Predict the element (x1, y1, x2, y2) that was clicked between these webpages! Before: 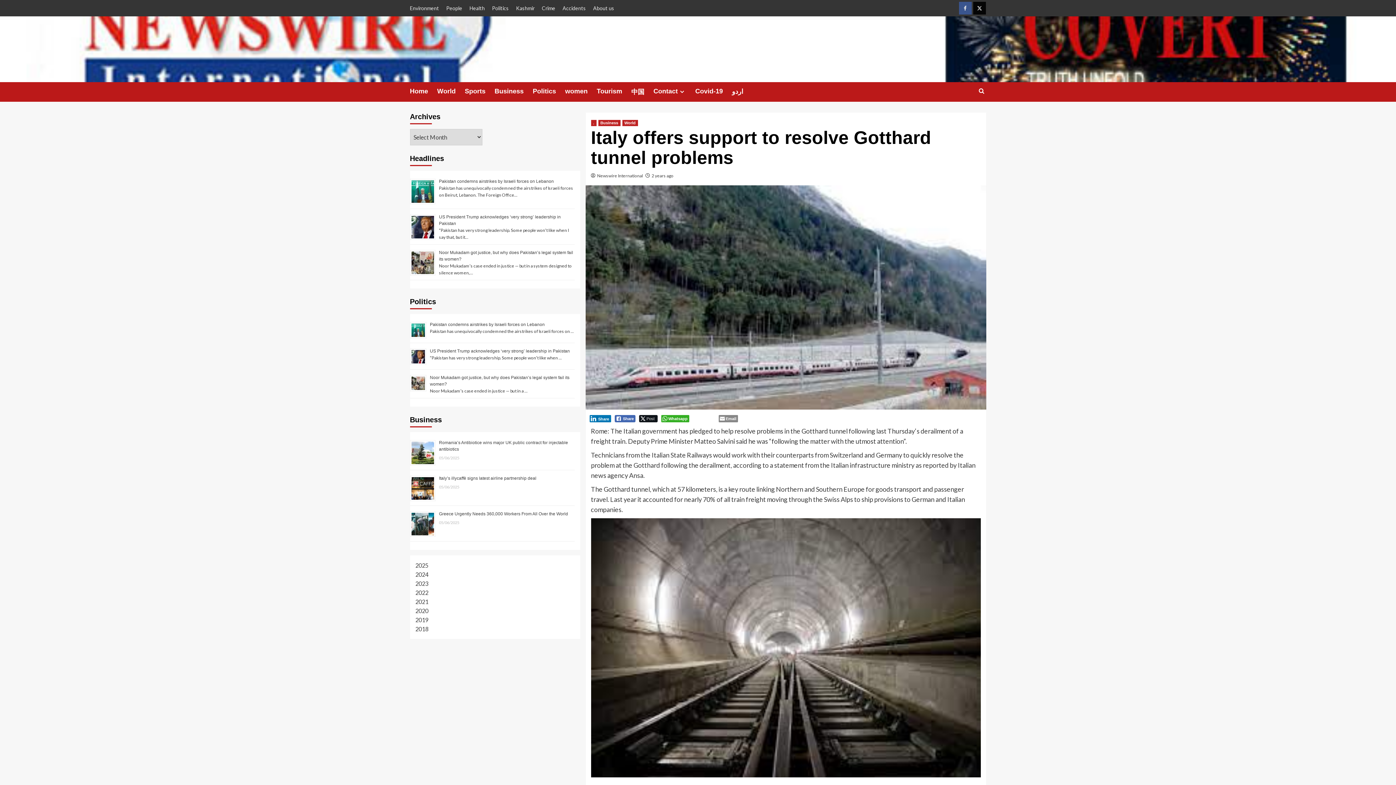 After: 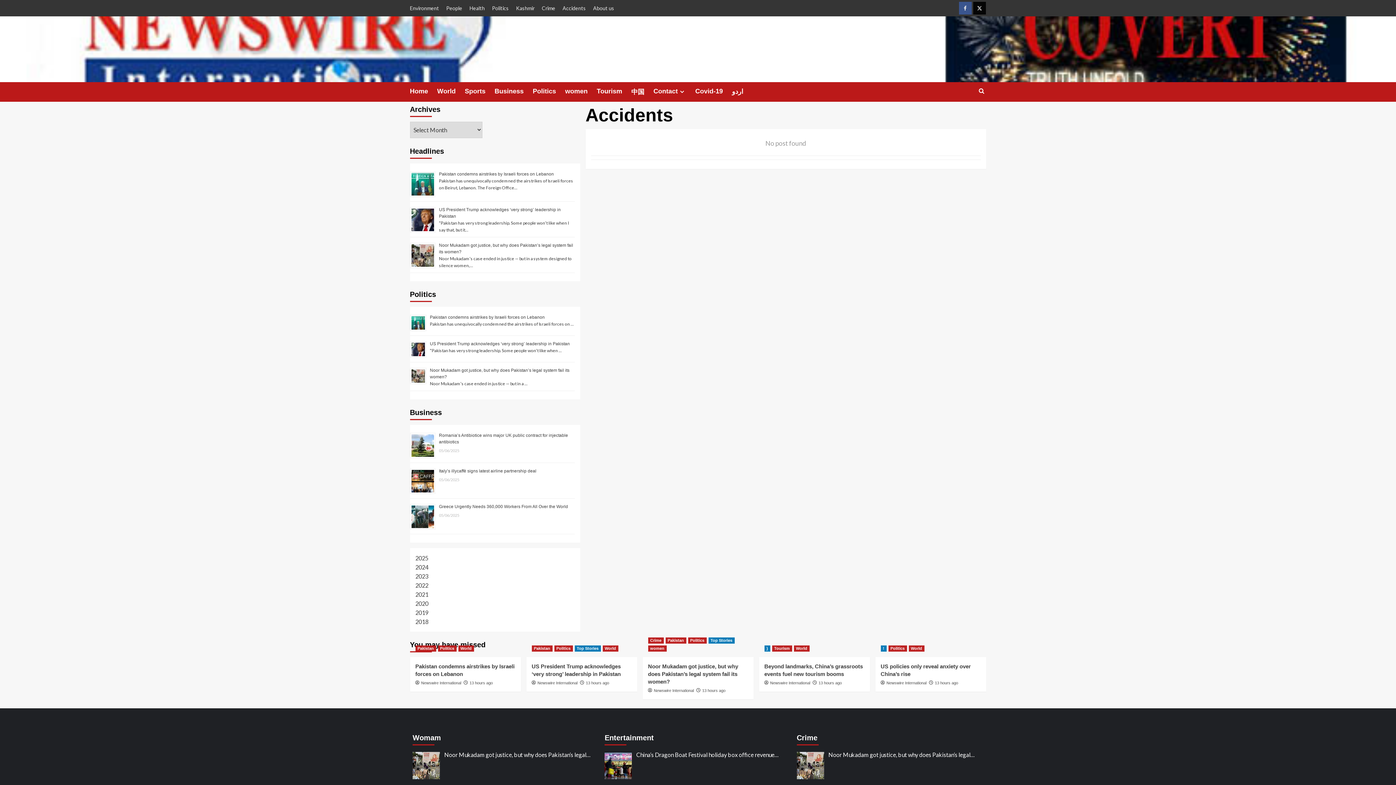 Action: bbox: (559, 0, 589, 16) label: Accidents